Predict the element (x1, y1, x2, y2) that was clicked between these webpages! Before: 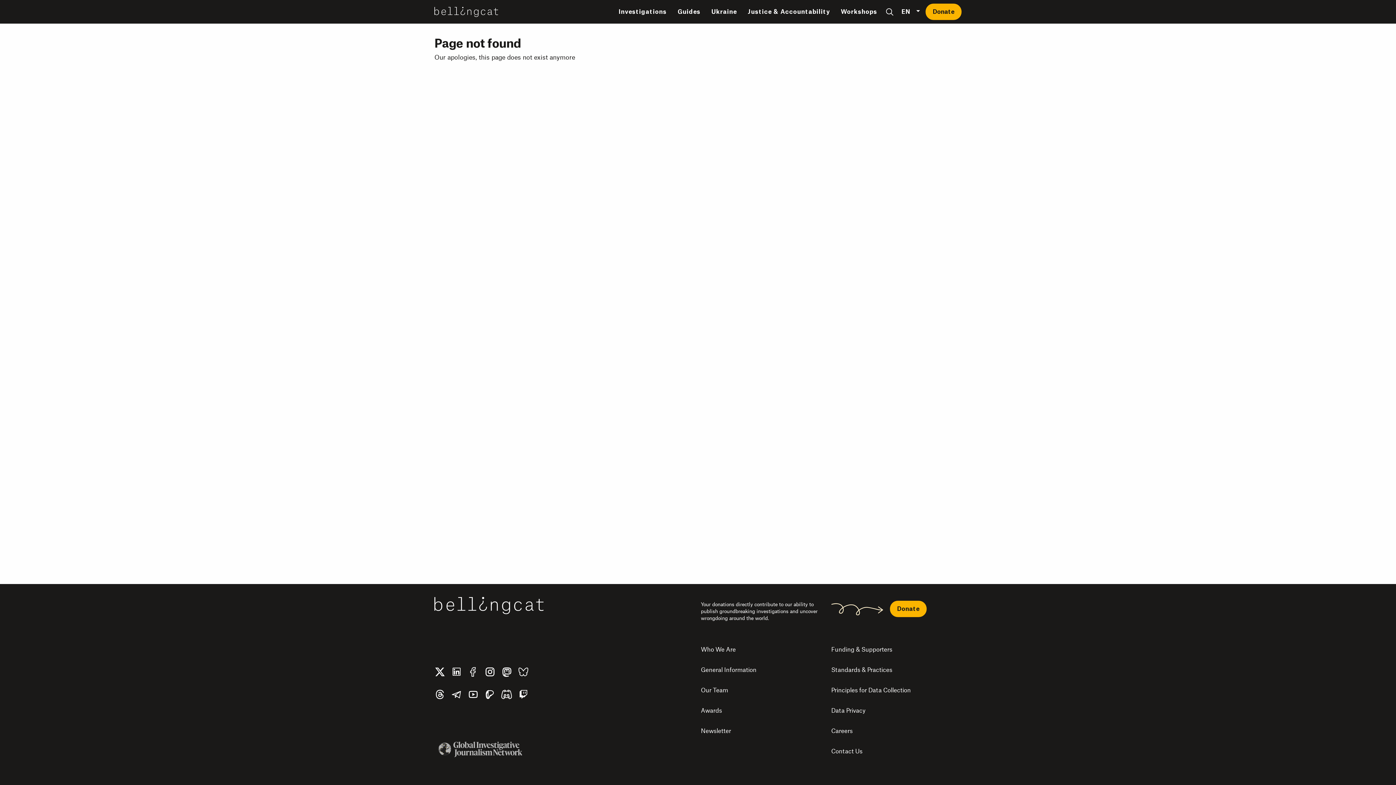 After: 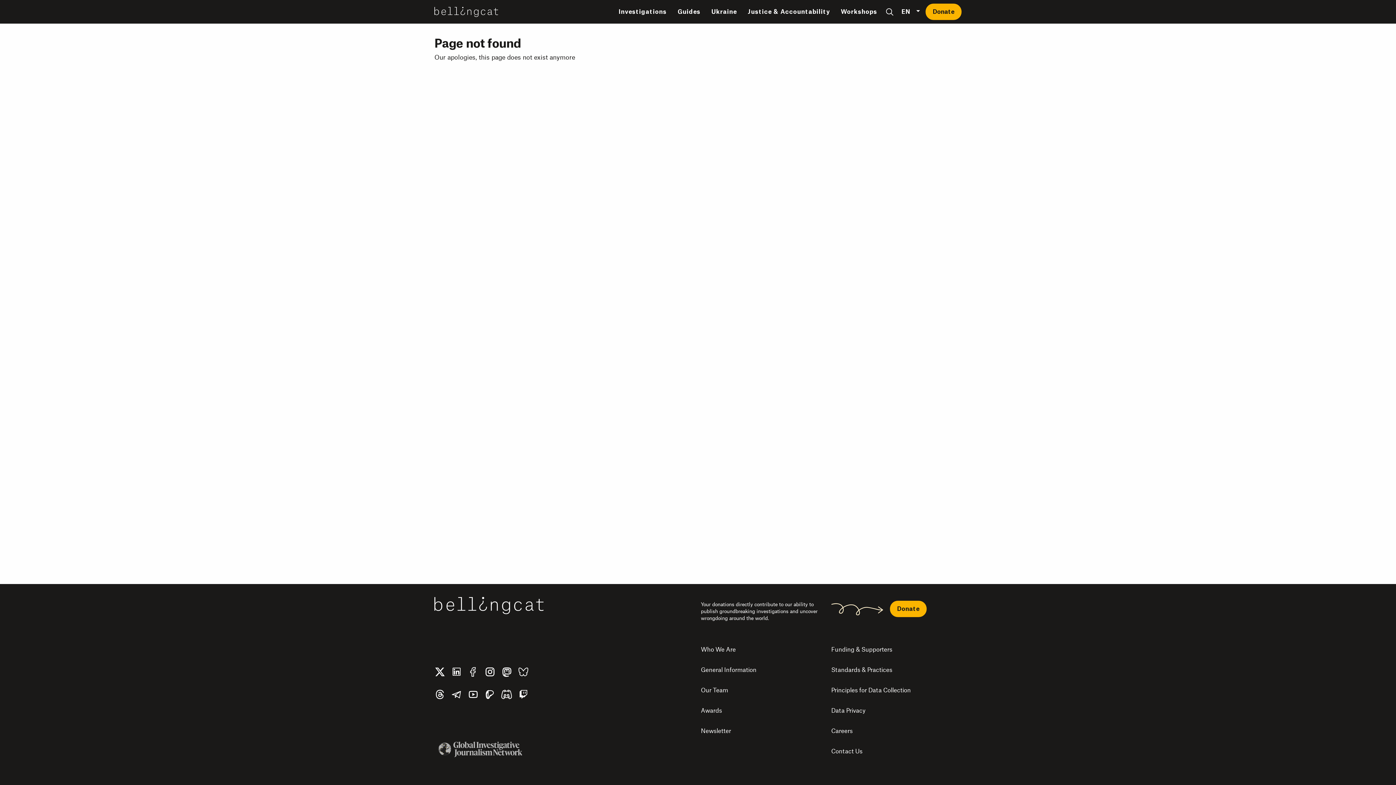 Action: bbox: (434, 754, 525, 760)